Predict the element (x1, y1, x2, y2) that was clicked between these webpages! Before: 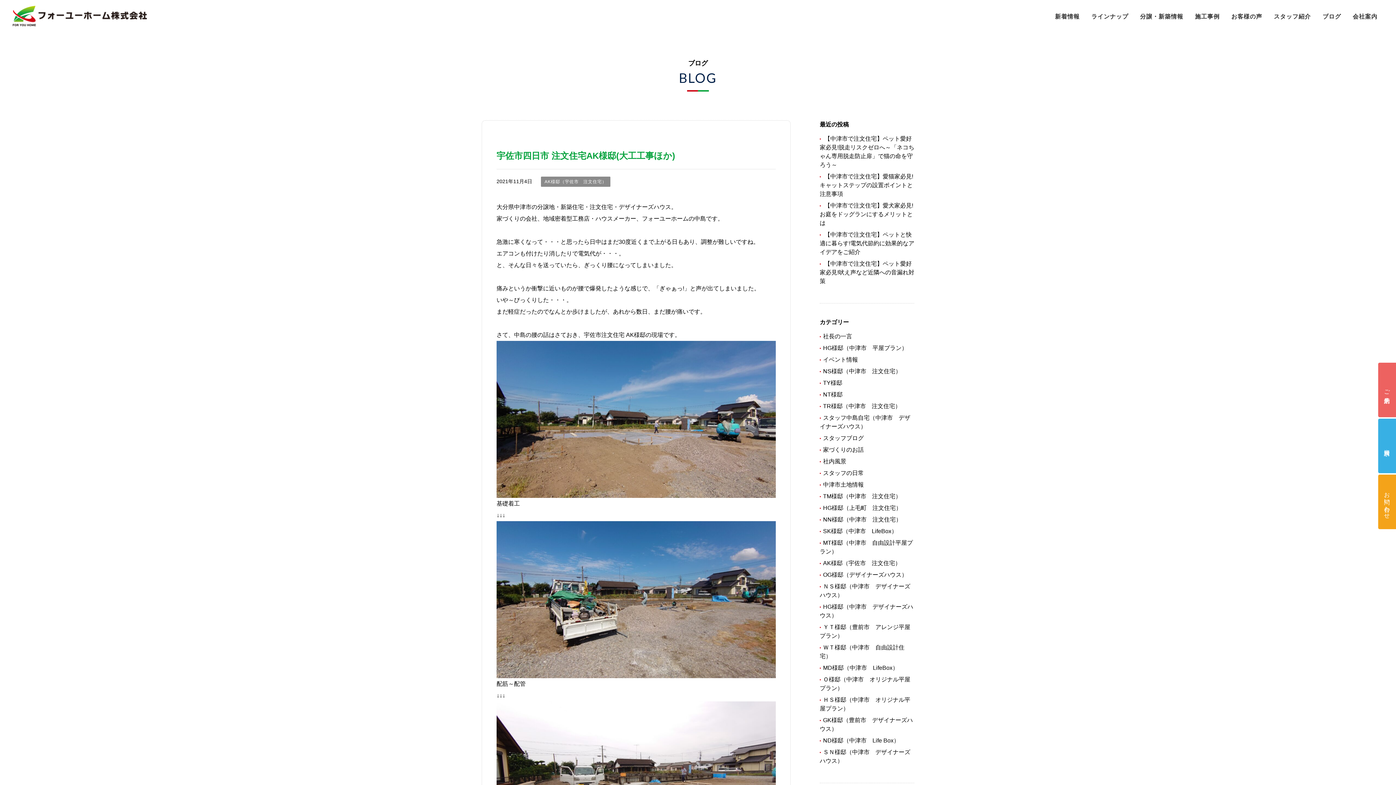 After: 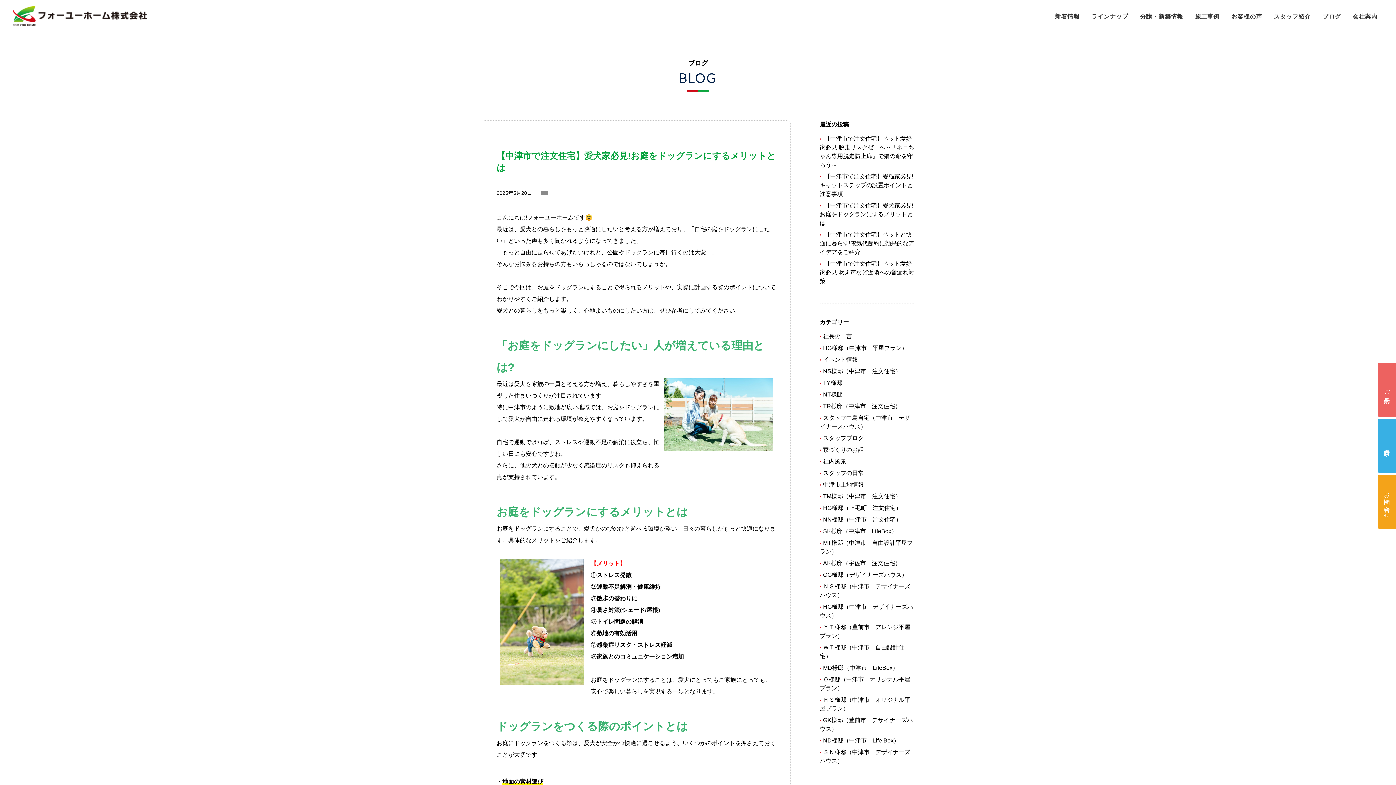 Action: label: 【中津市で注文住宅】愛犬家必見!お庭をドッグランにするメリットとは bbox: (820, 202, 913, 226)